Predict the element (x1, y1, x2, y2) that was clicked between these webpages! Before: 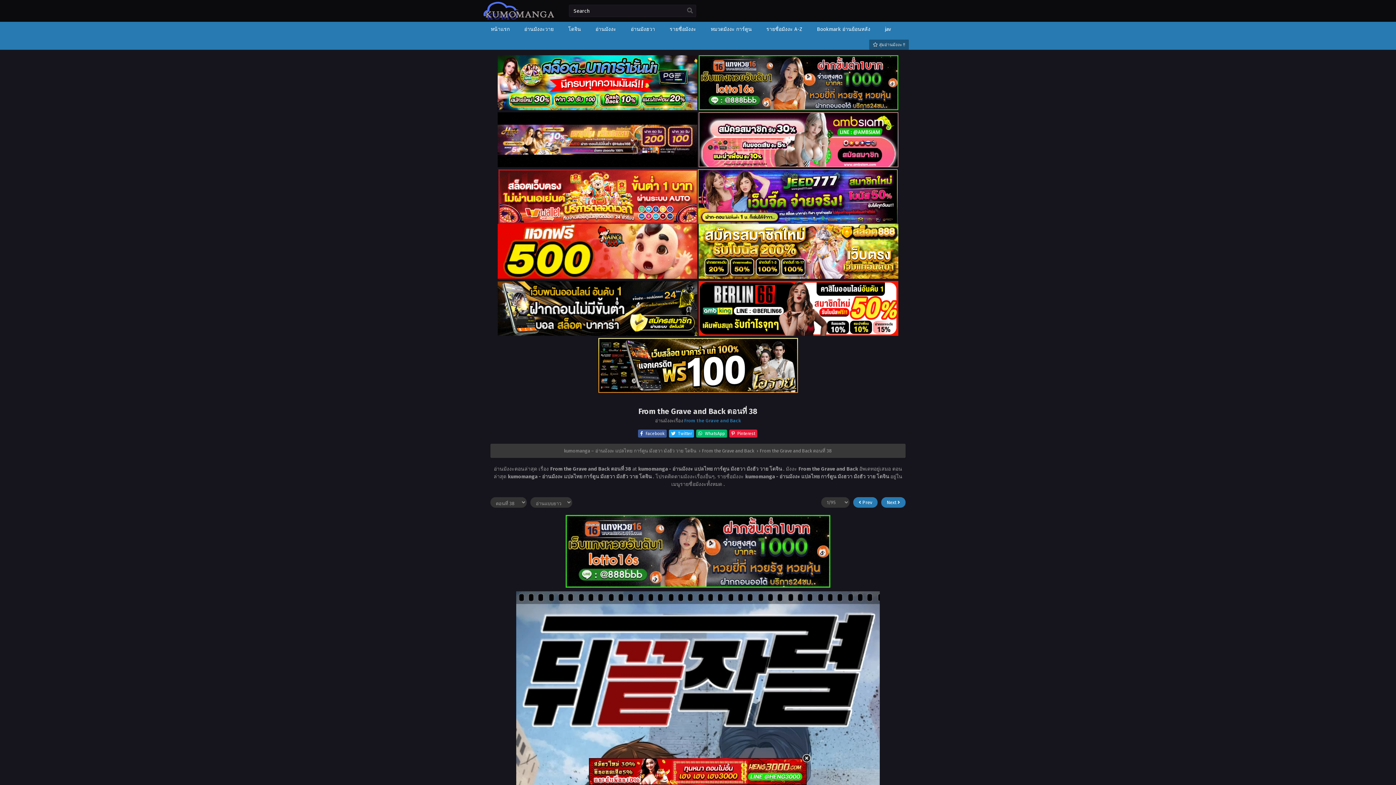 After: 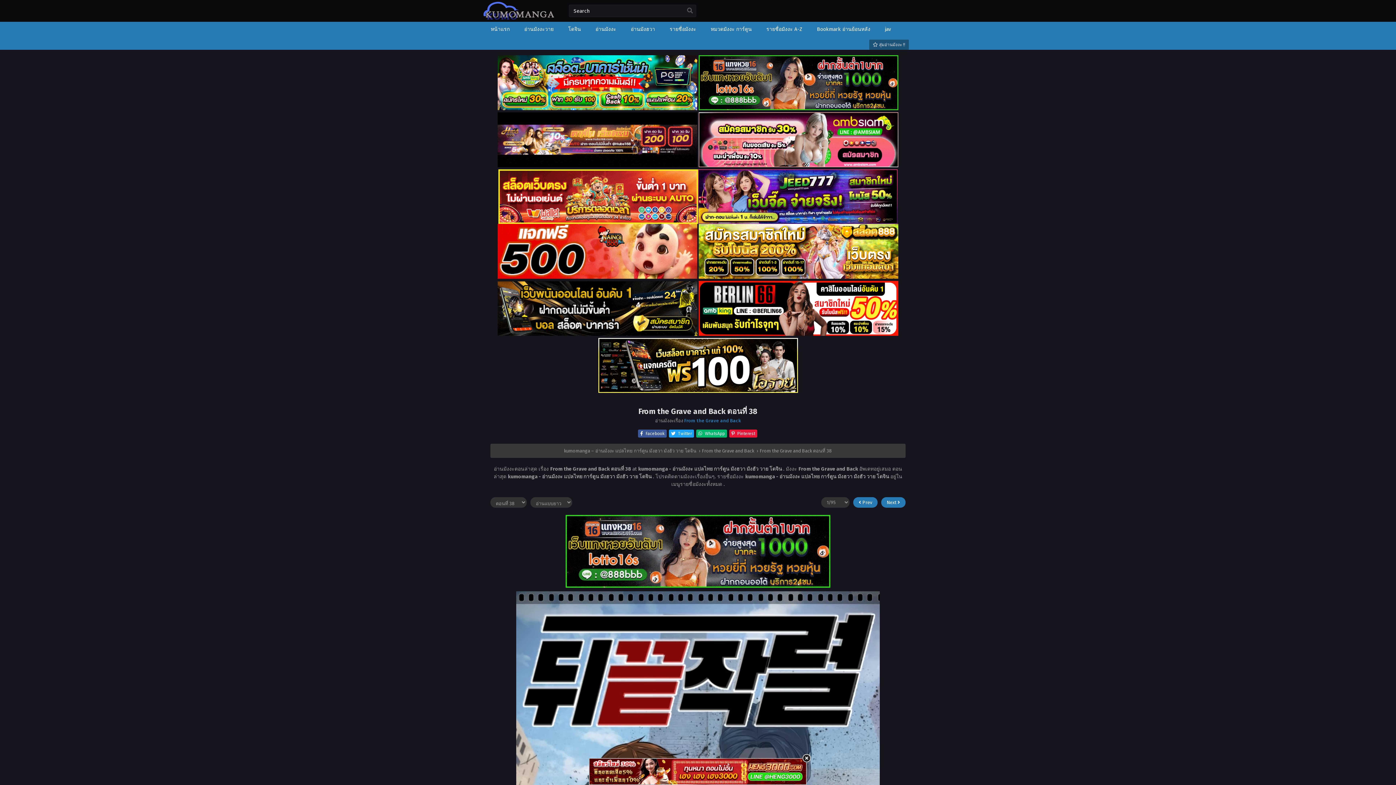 Action: bbox: (698, 224, 898, 279)